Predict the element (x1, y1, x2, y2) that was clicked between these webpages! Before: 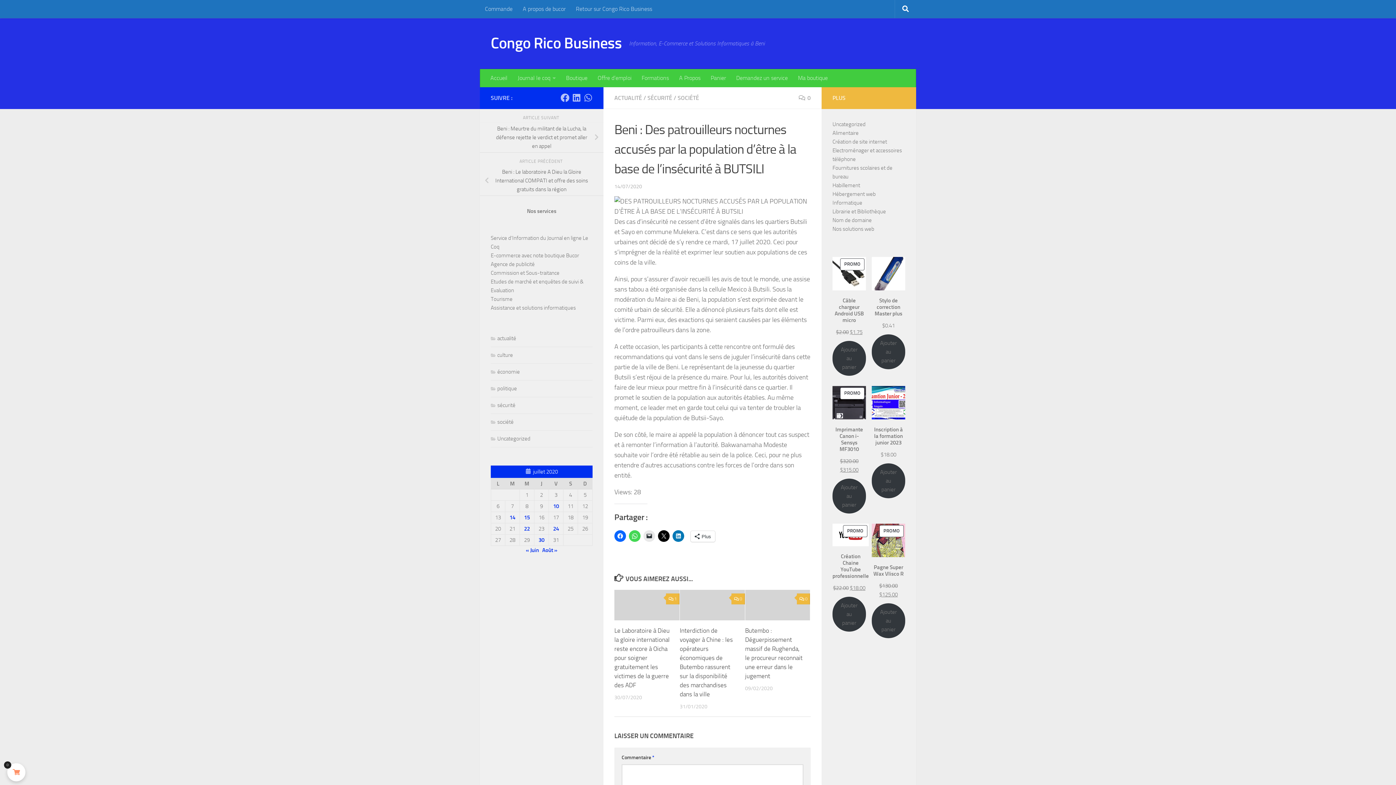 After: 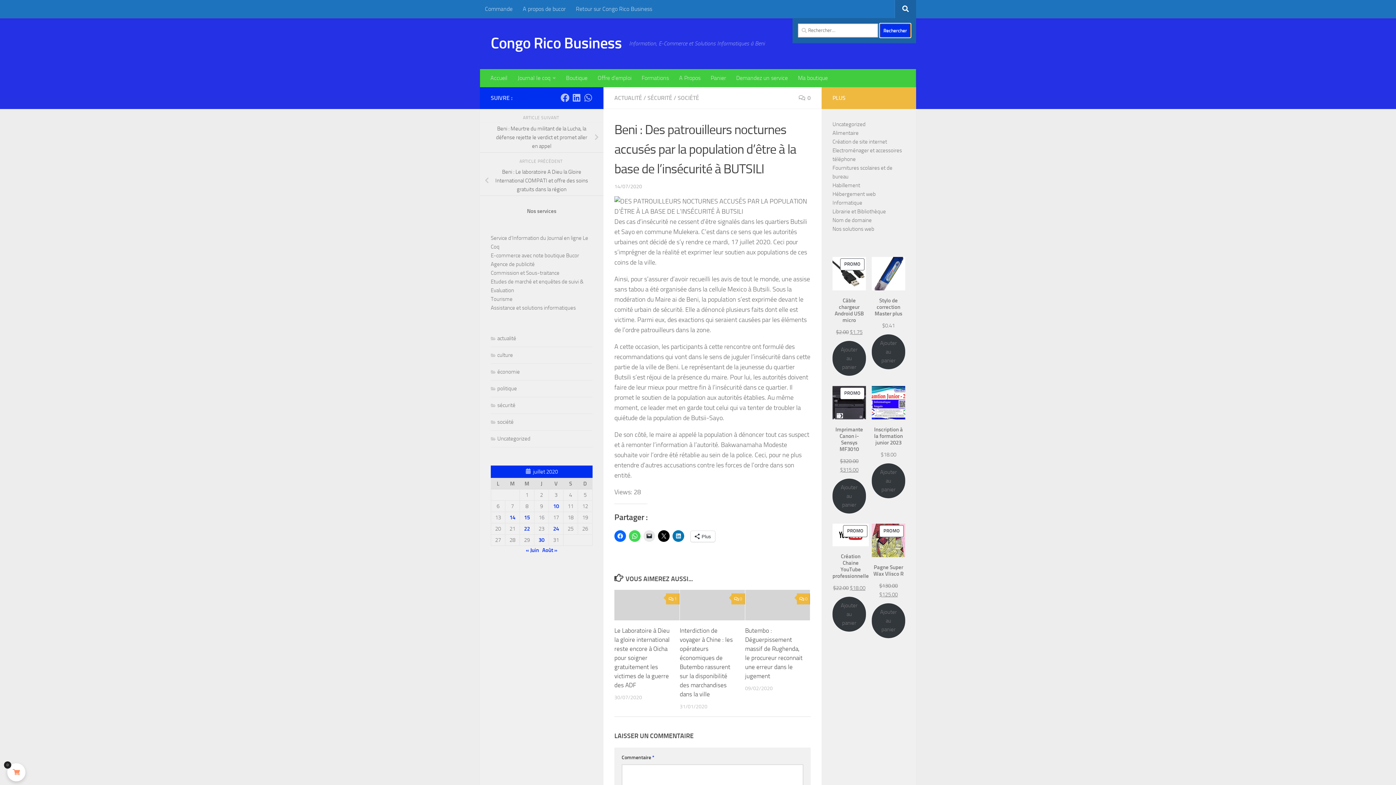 Action: bbox: (895, 0, 916, 18)